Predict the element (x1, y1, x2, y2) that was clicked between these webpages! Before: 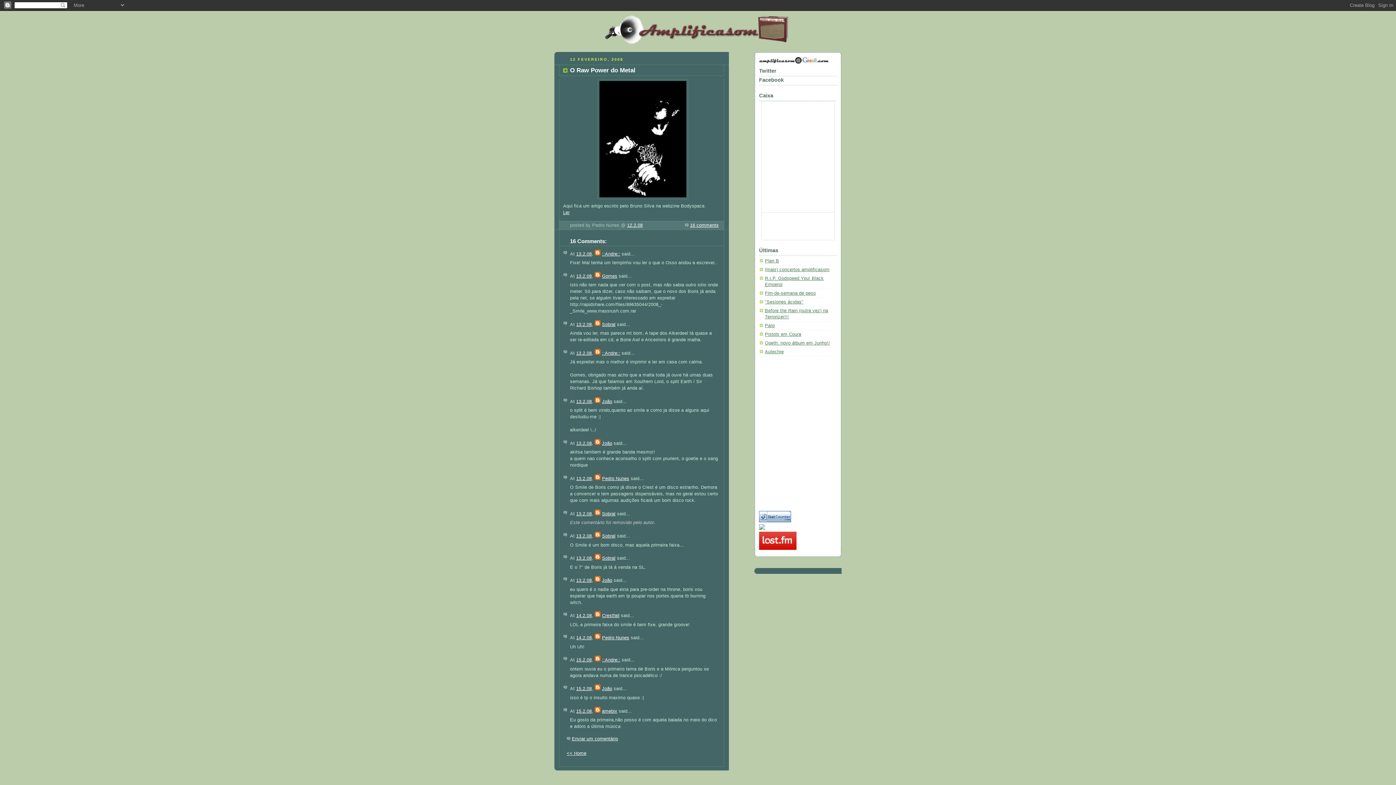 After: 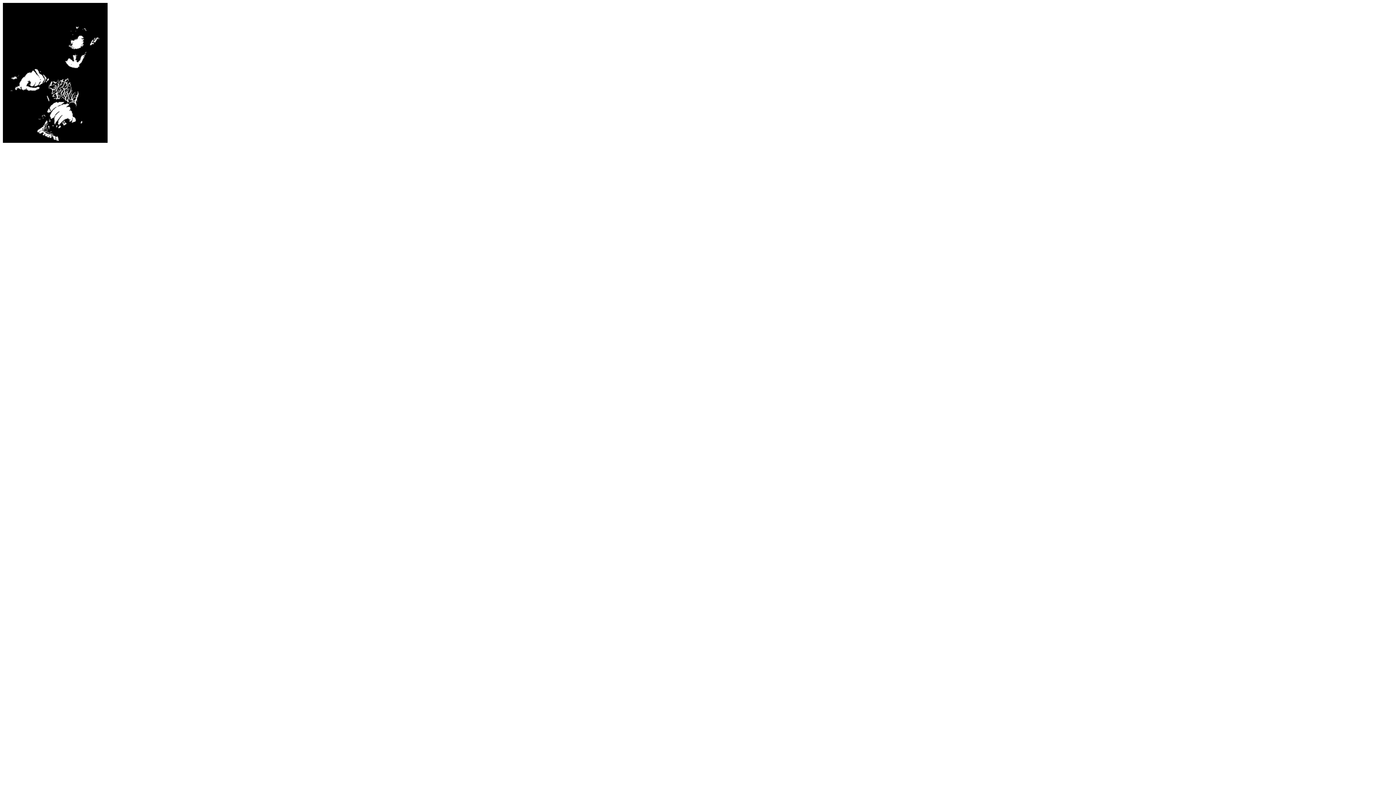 Action: bbox: (563, 79, 722, 199)